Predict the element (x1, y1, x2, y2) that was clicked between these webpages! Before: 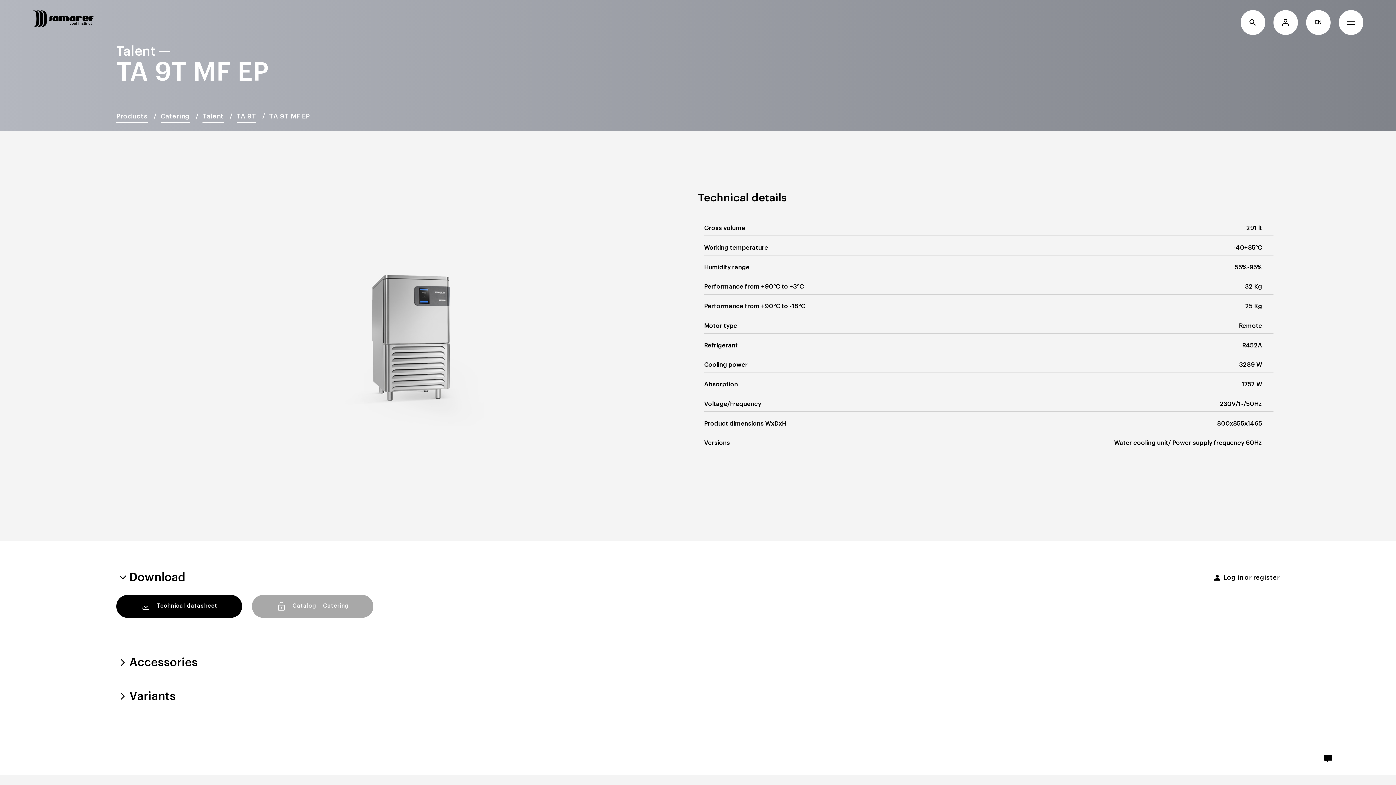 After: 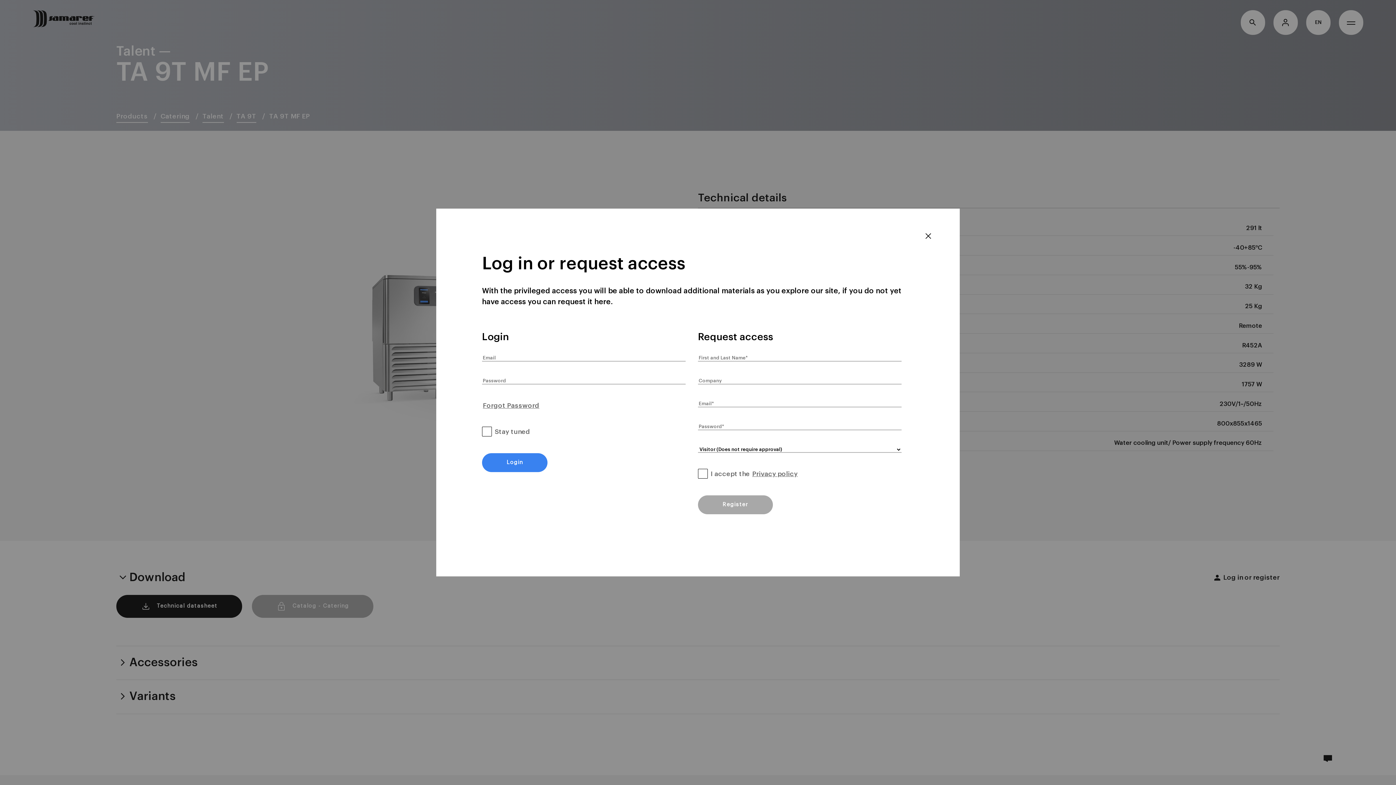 Action: label: Log in or register bbox: (1213, 573, 1280, 582)